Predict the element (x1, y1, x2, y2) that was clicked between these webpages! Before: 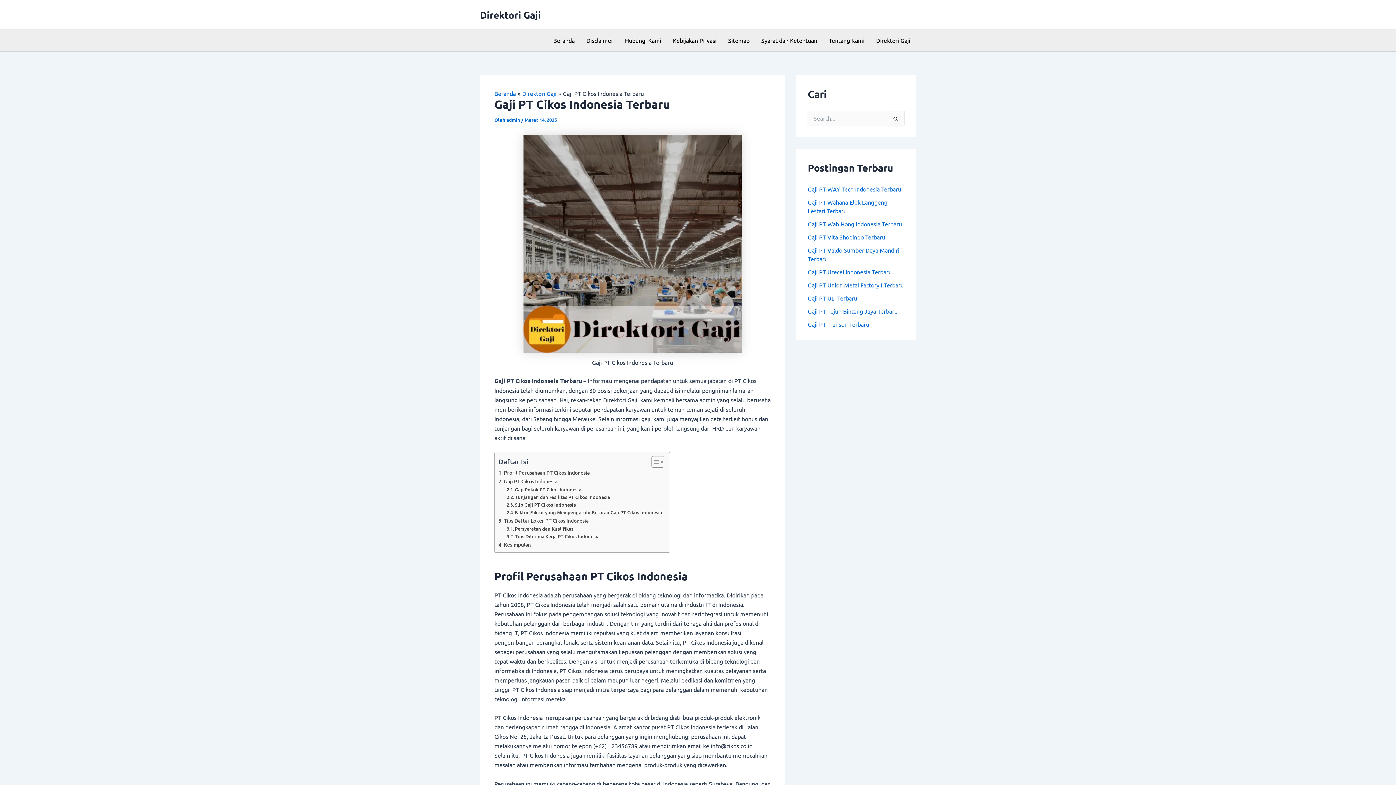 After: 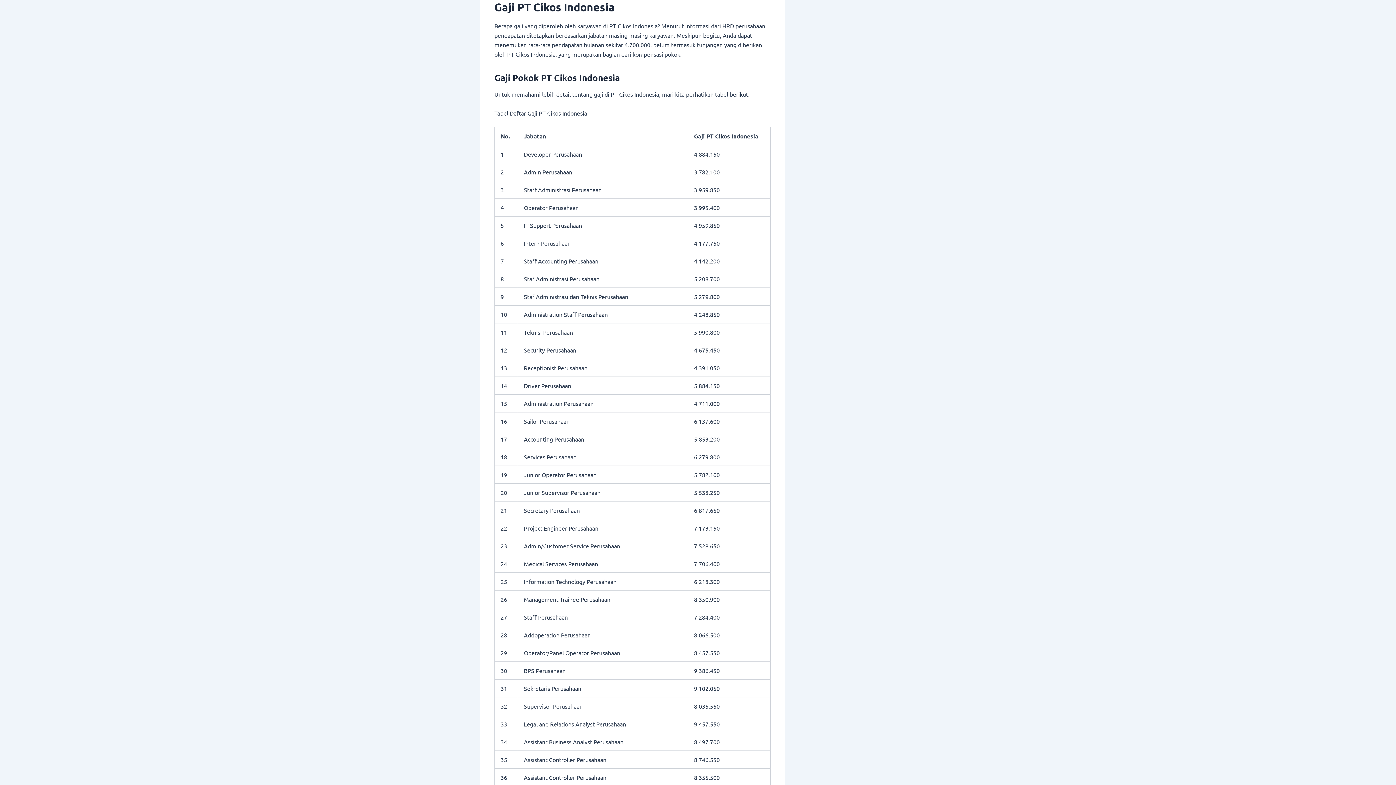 Action: bbox: (498, 477, 557, 485) label: Gaji PT Cikos Indonesia